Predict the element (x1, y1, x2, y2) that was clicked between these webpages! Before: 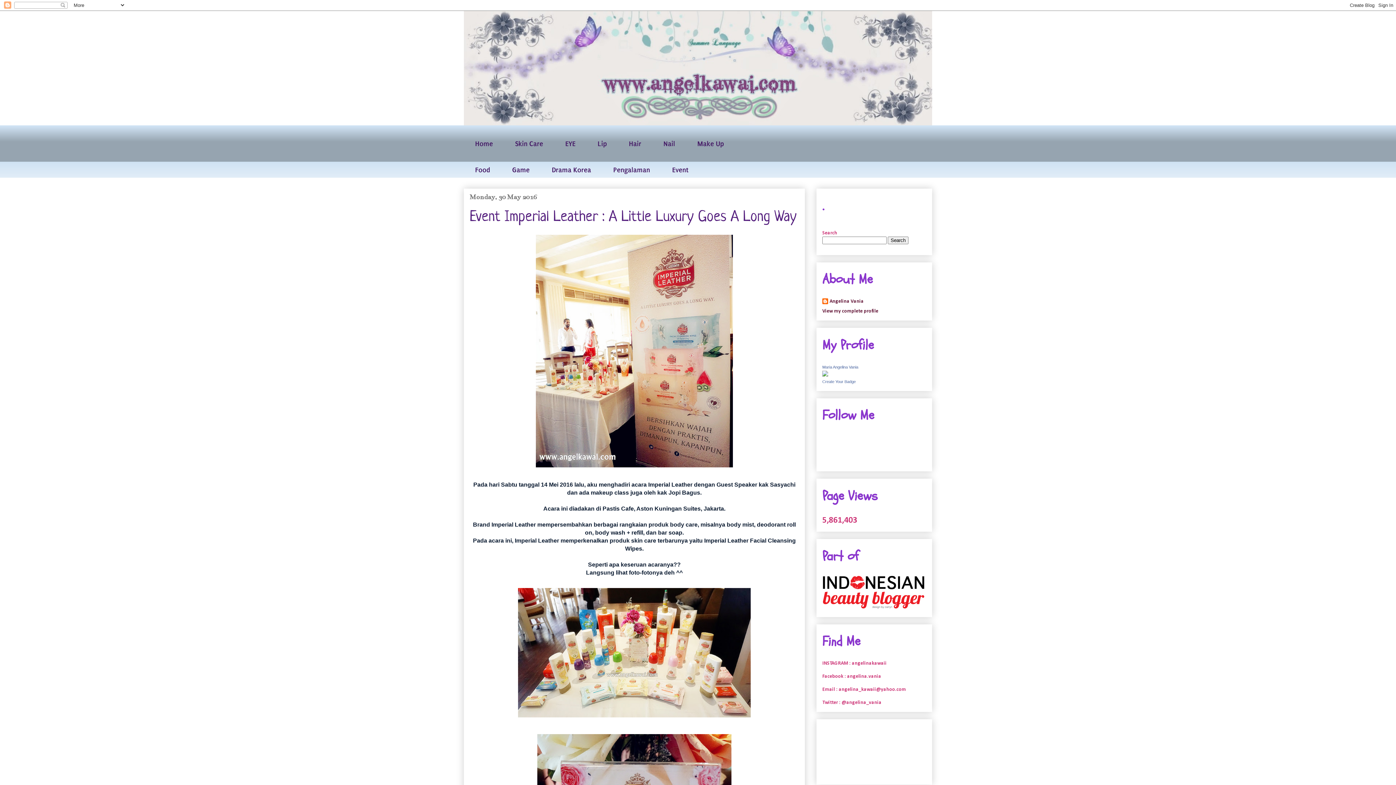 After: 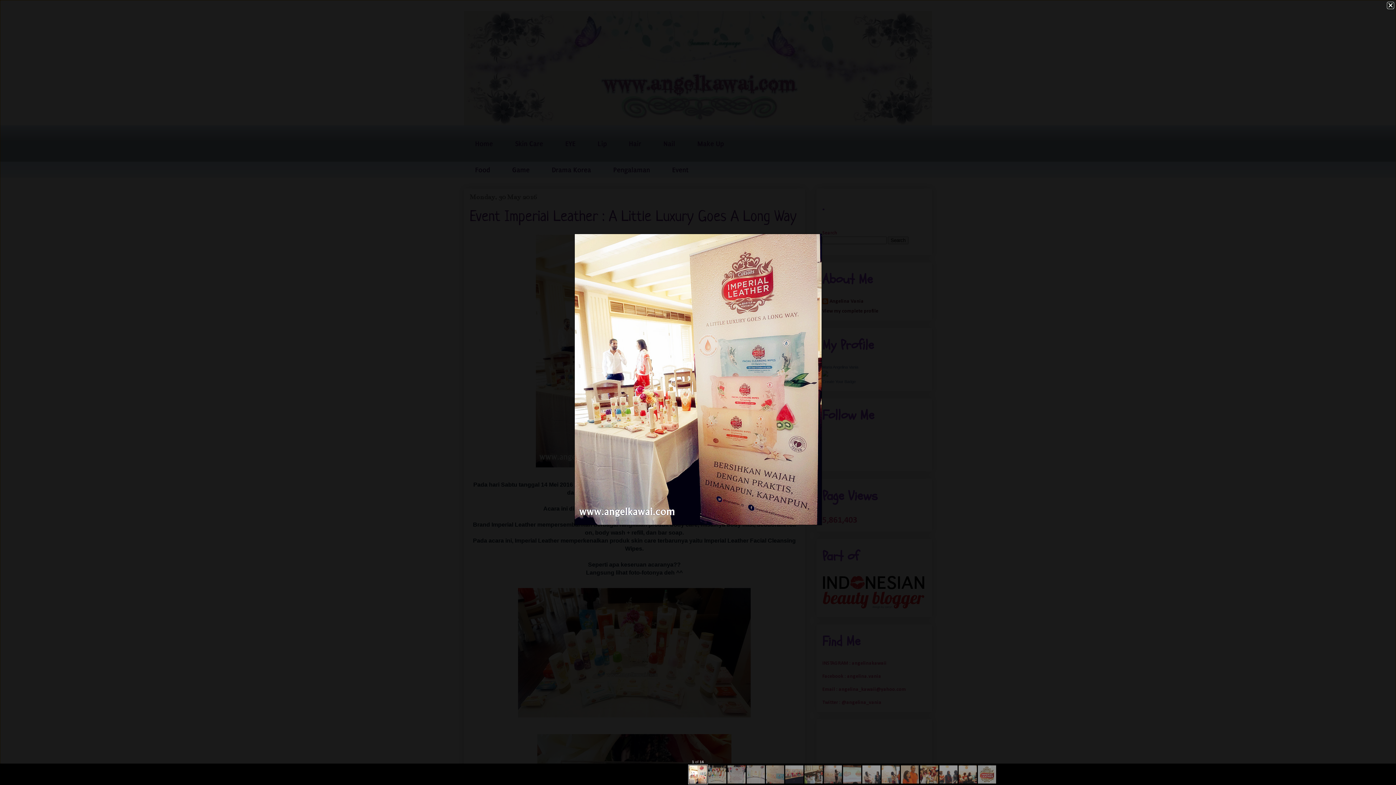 Action: bbox: (532, 465, 736, 472)